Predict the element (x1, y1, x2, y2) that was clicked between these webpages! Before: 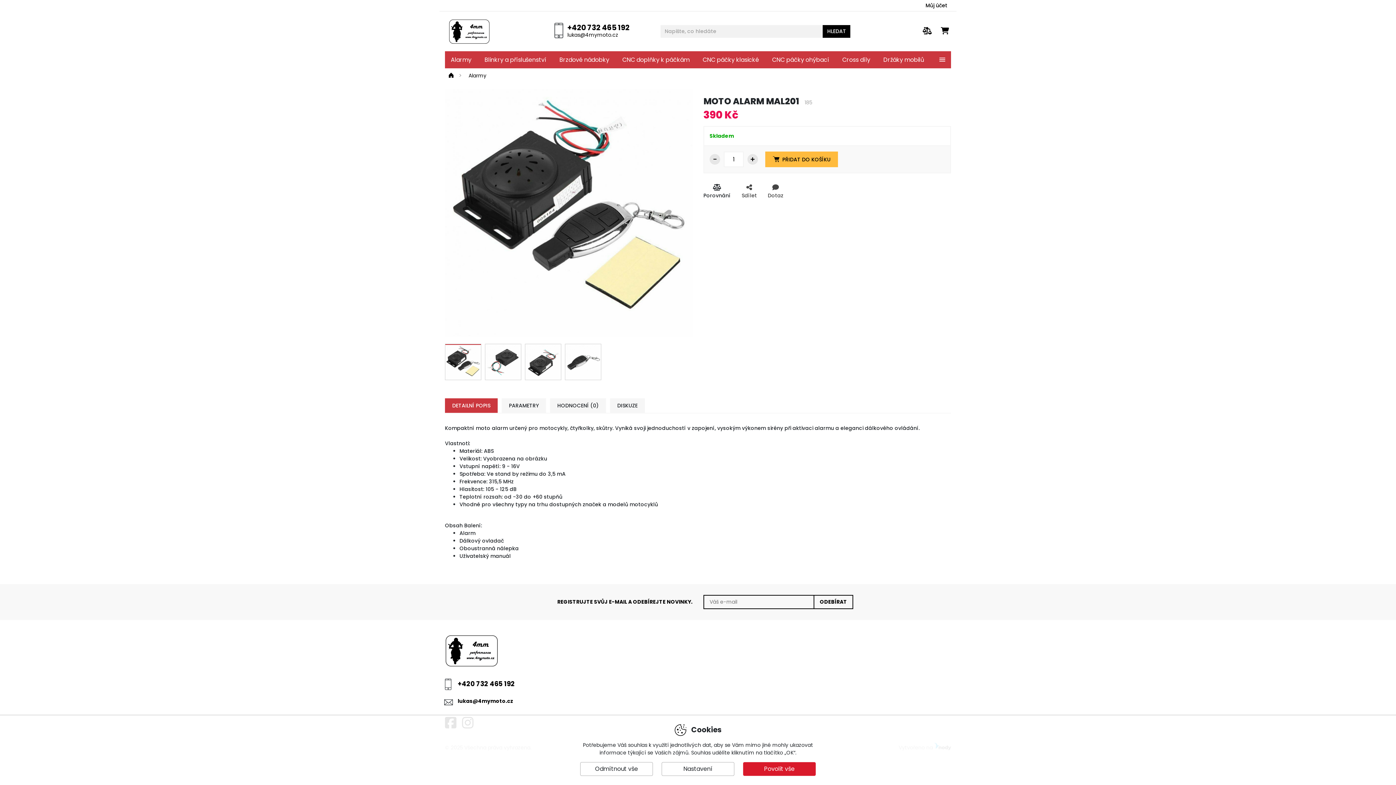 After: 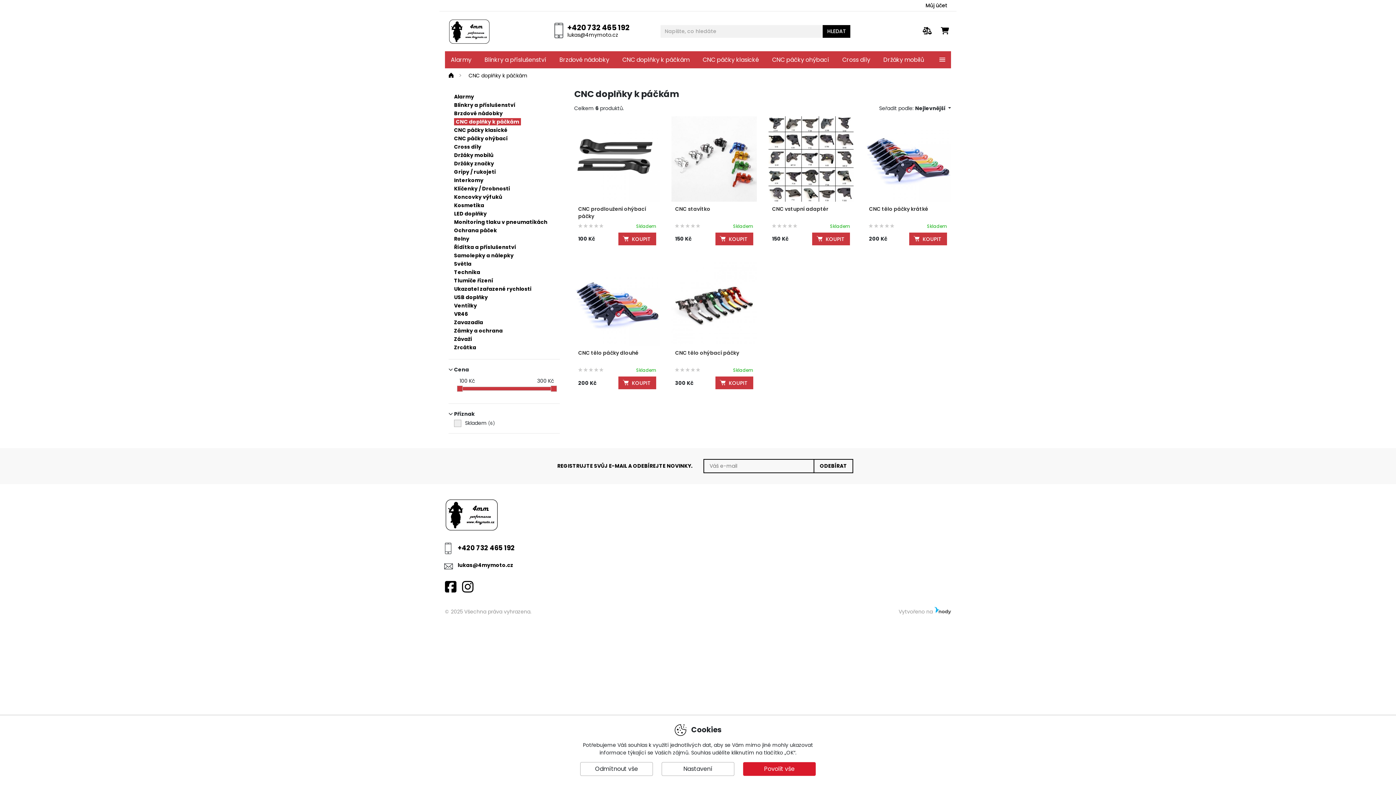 Action: bbox: (616, 51, 695, 68) label: CNC doplňky k páčkám